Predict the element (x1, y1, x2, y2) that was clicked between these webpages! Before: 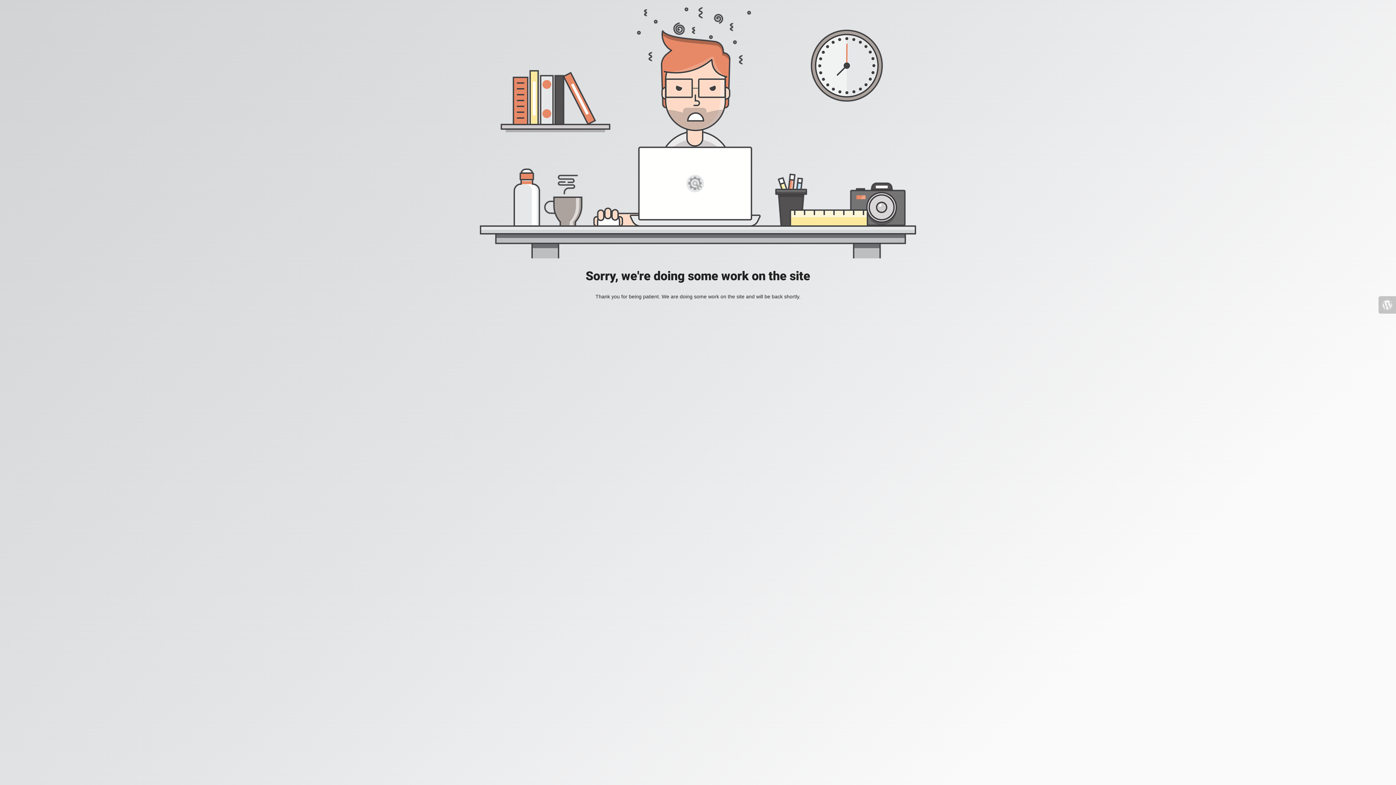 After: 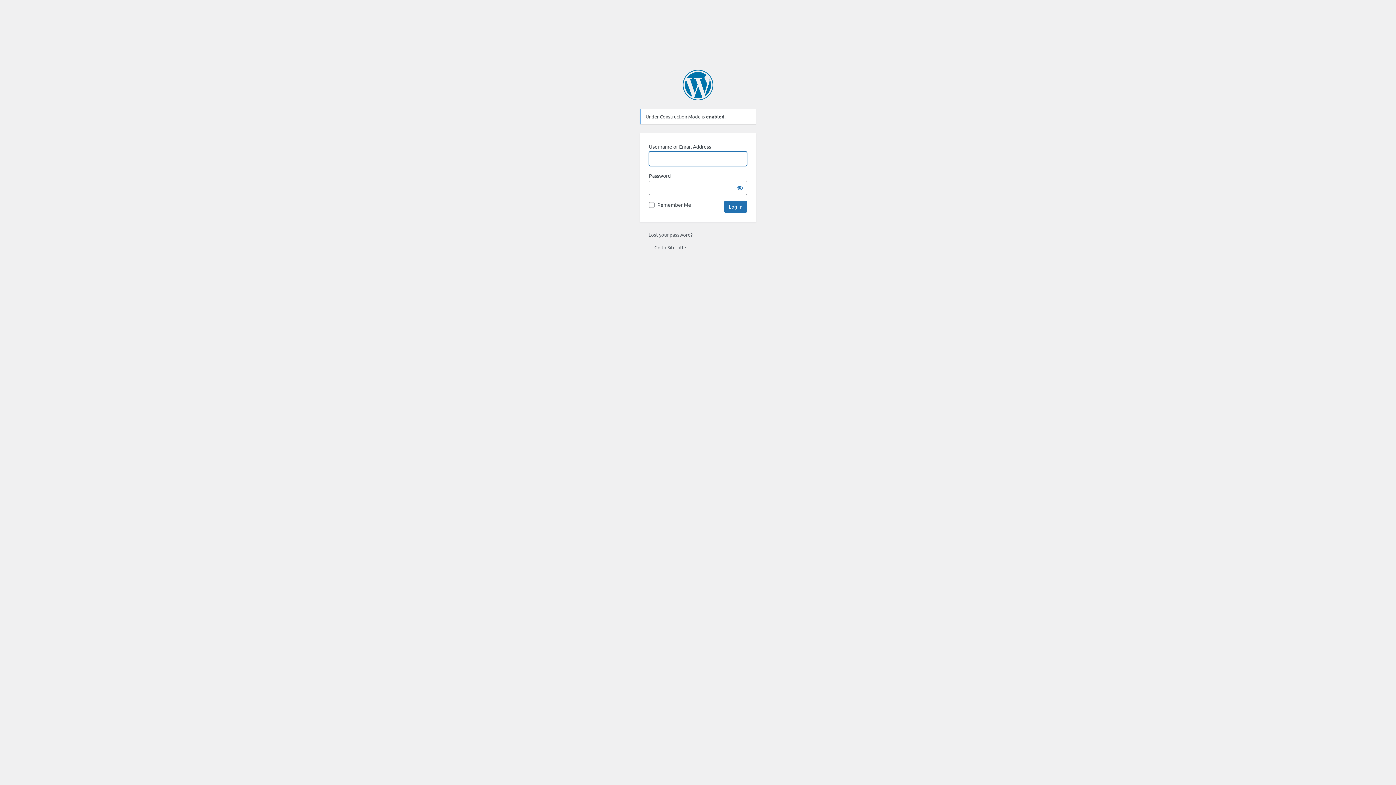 Action: bbox: (1378, 296, 1396, 313)